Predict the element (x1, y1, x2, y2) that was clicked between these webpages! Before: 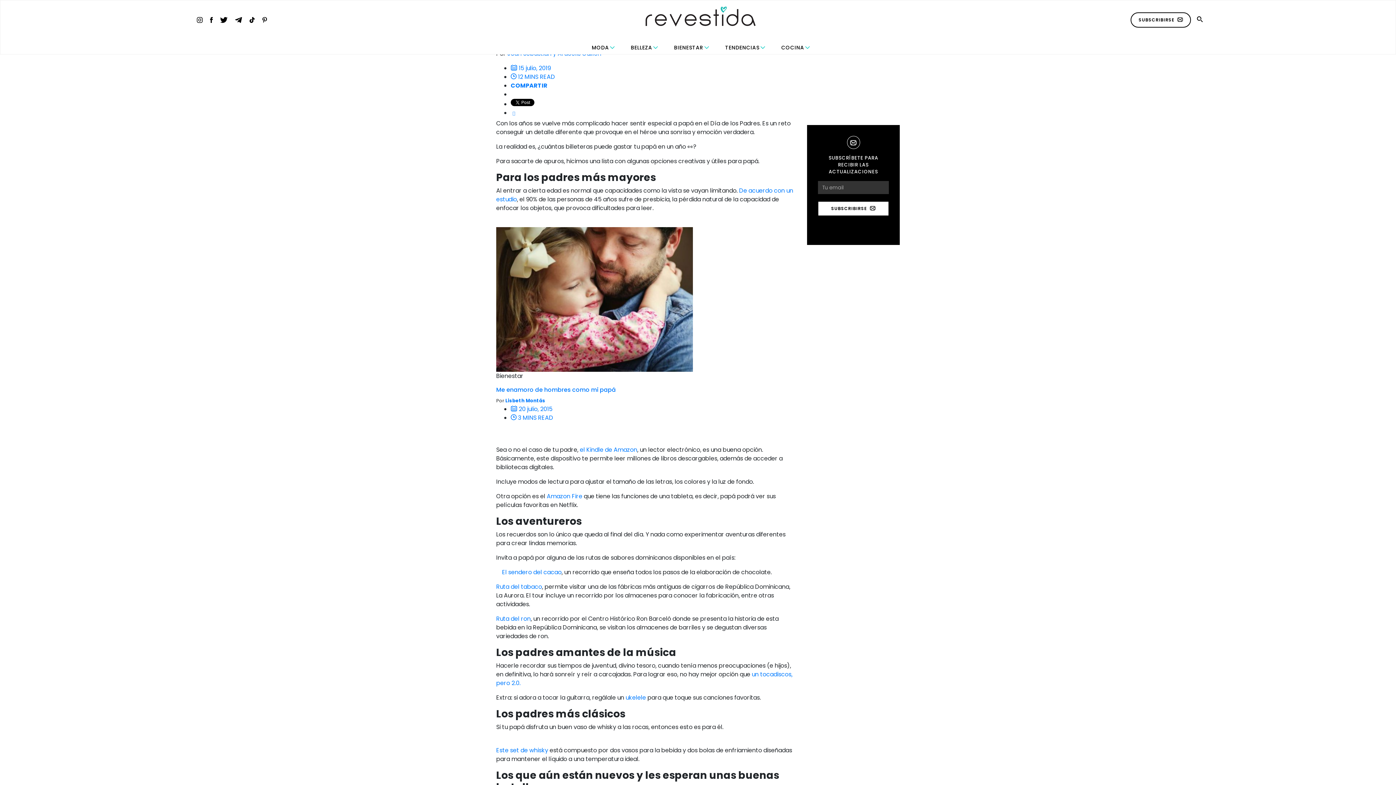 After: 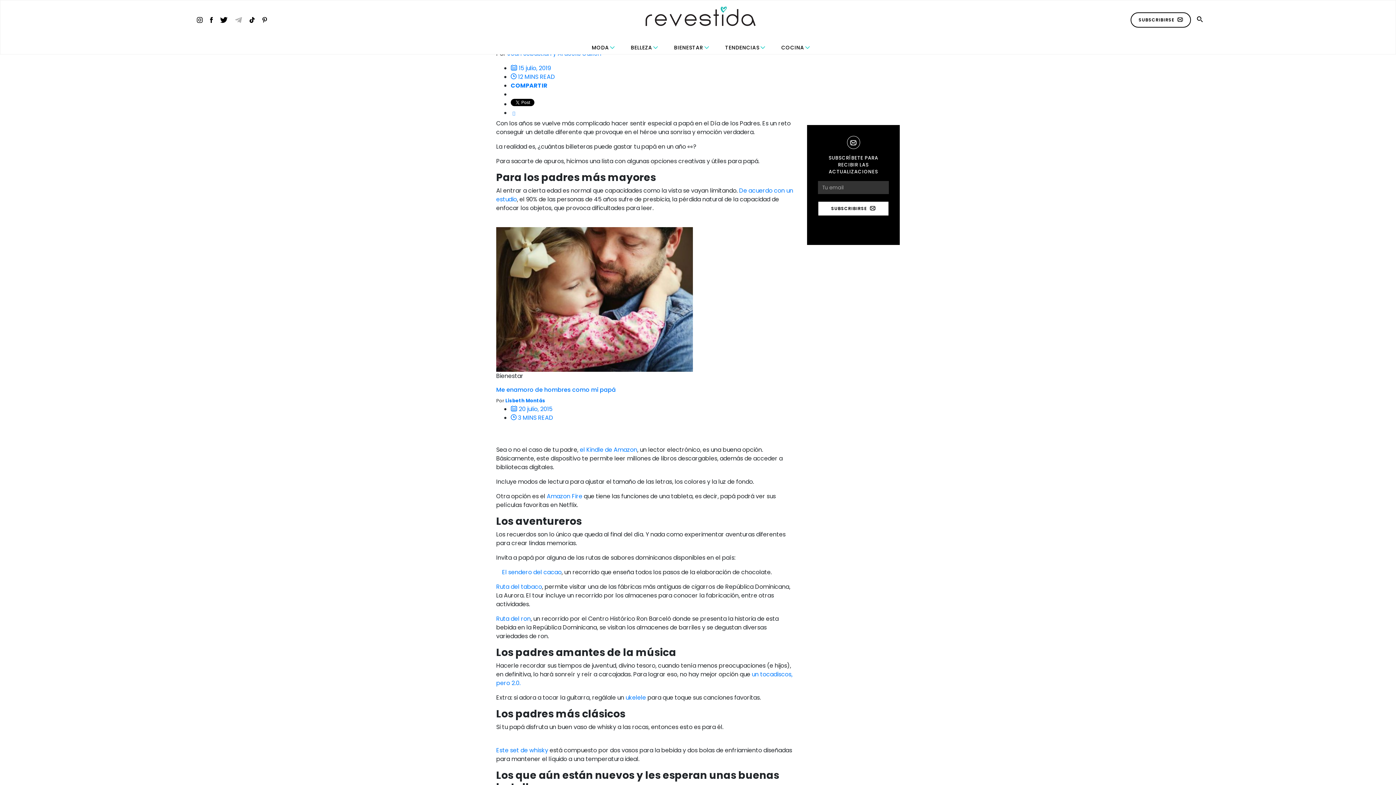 Action: bbox: (235, 17, 242, 22)